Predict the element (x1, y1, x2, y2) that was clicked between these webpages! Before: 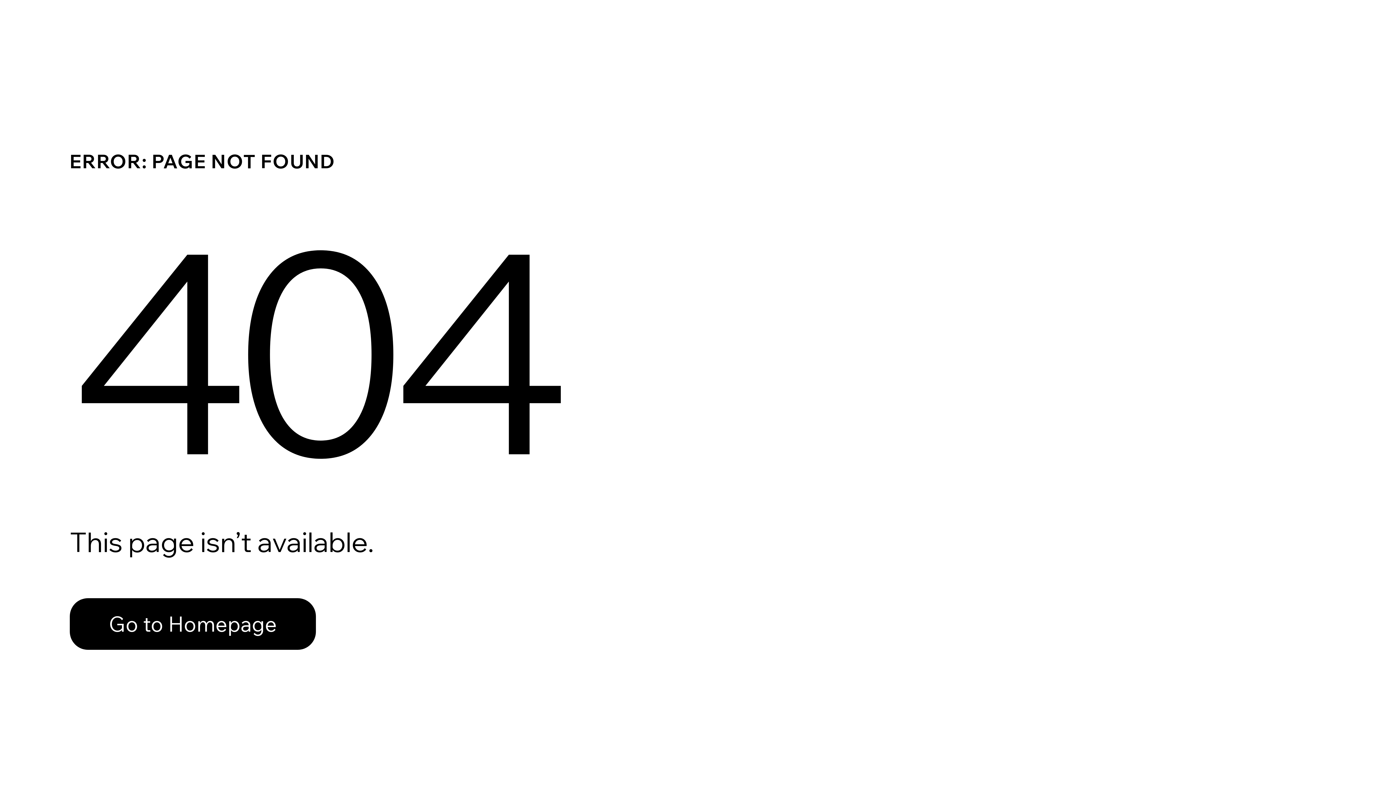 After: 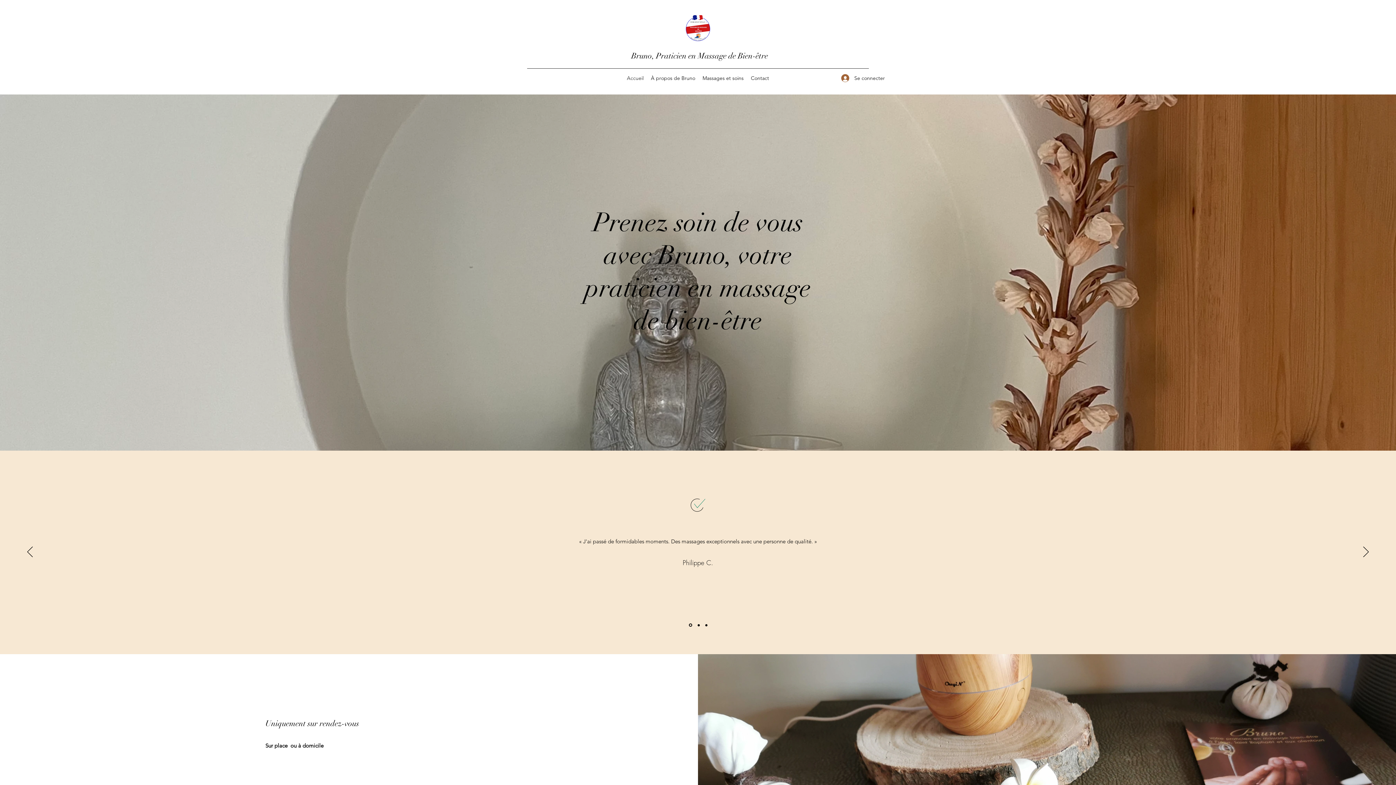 Action: bbox: (69, 582, 768, 659) label: Go to Homepage